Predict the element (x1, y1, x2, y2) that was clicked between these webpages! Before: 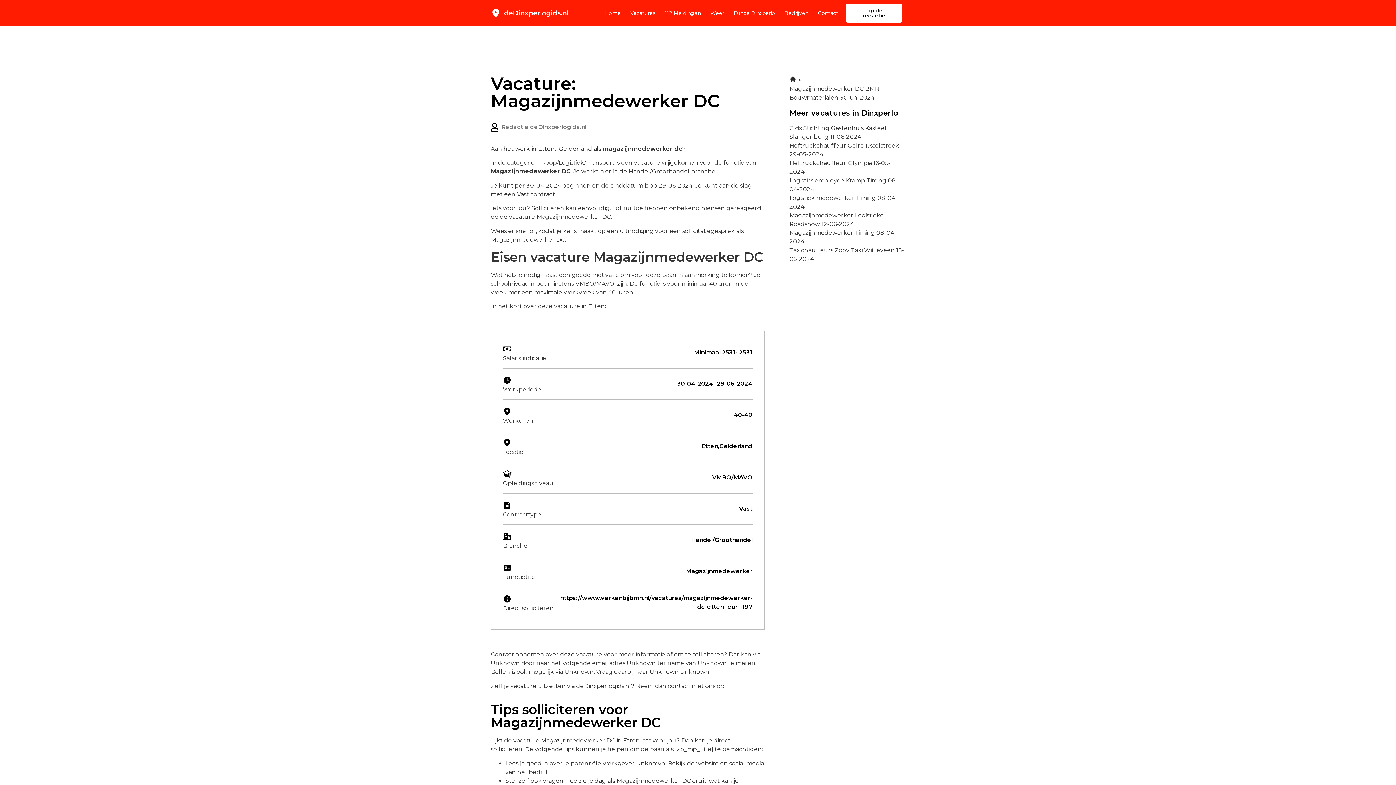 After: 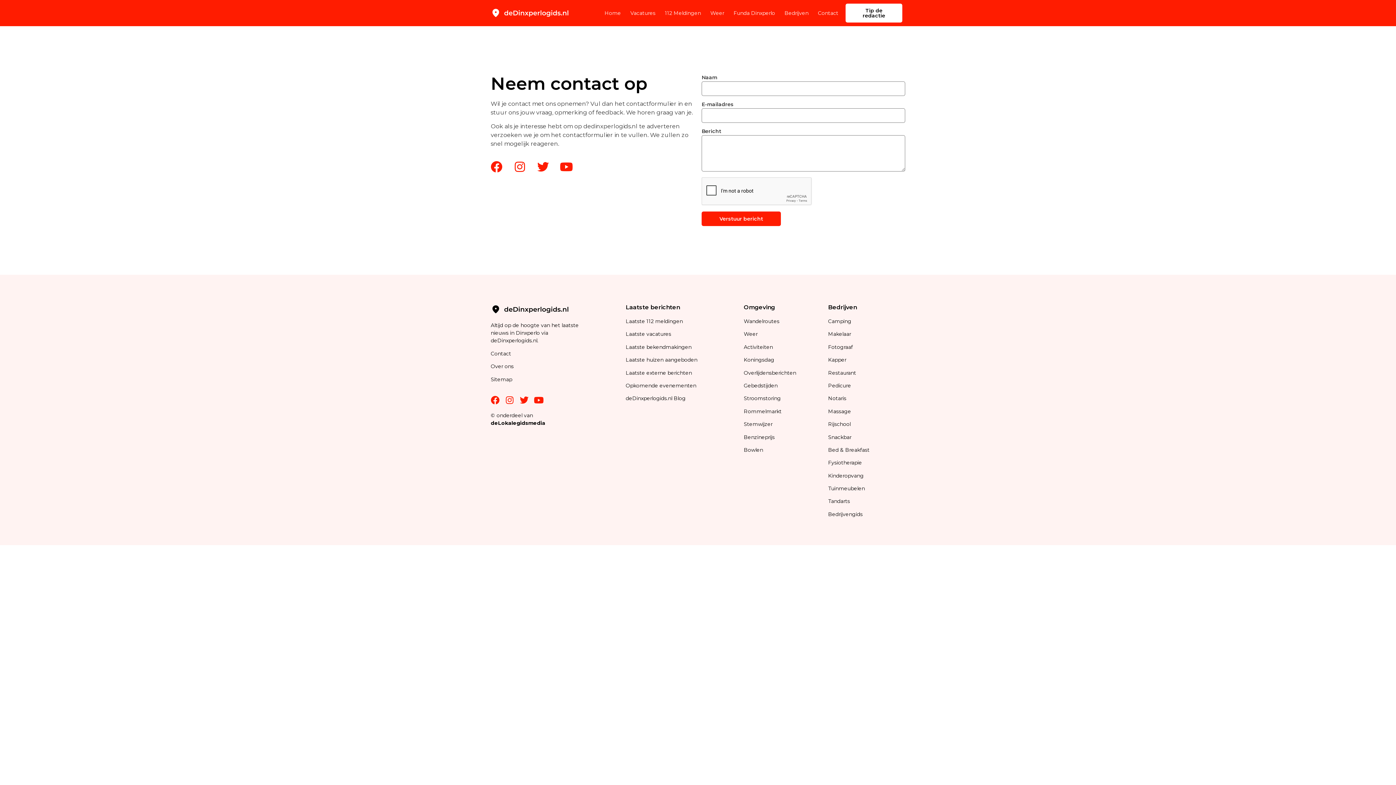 Action: bbox: (668, 682, 690, 689) label: contact